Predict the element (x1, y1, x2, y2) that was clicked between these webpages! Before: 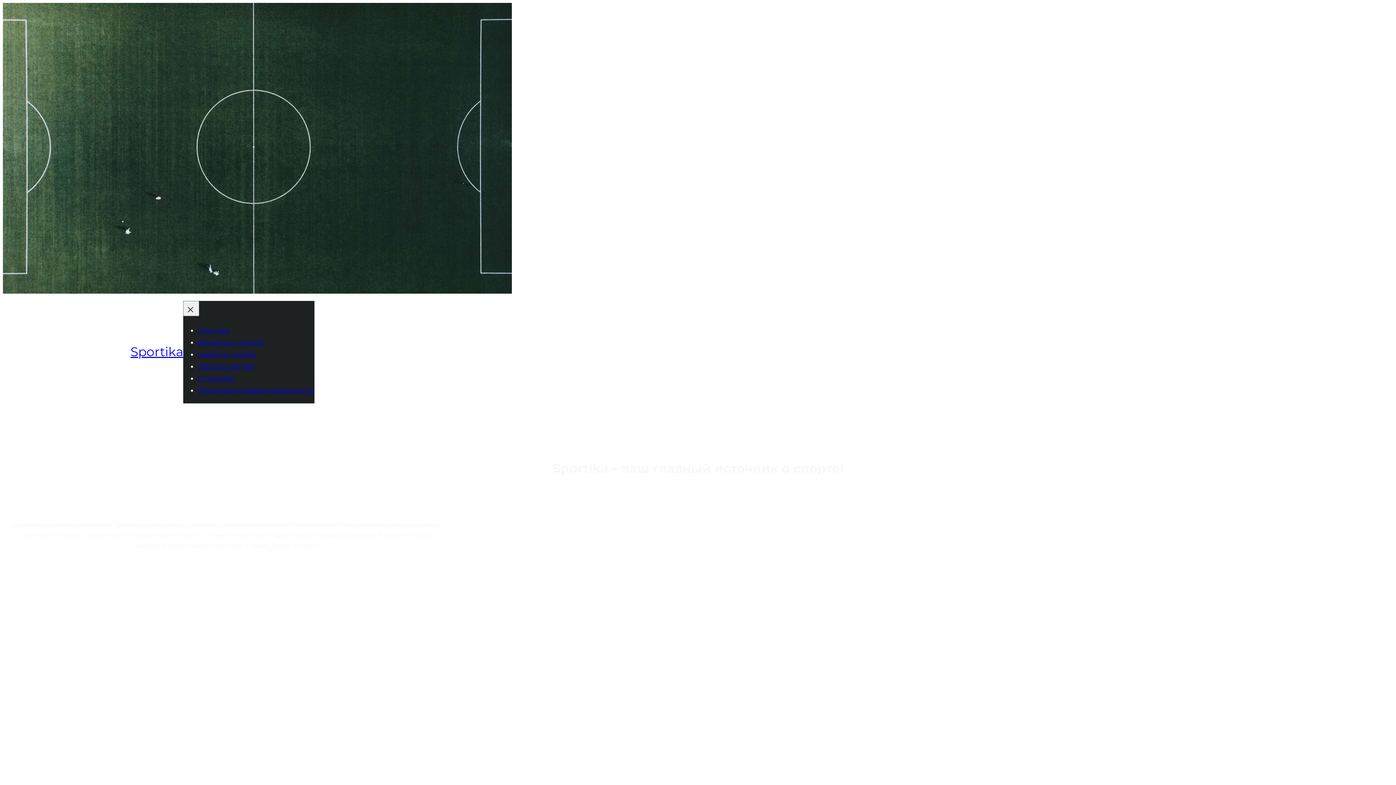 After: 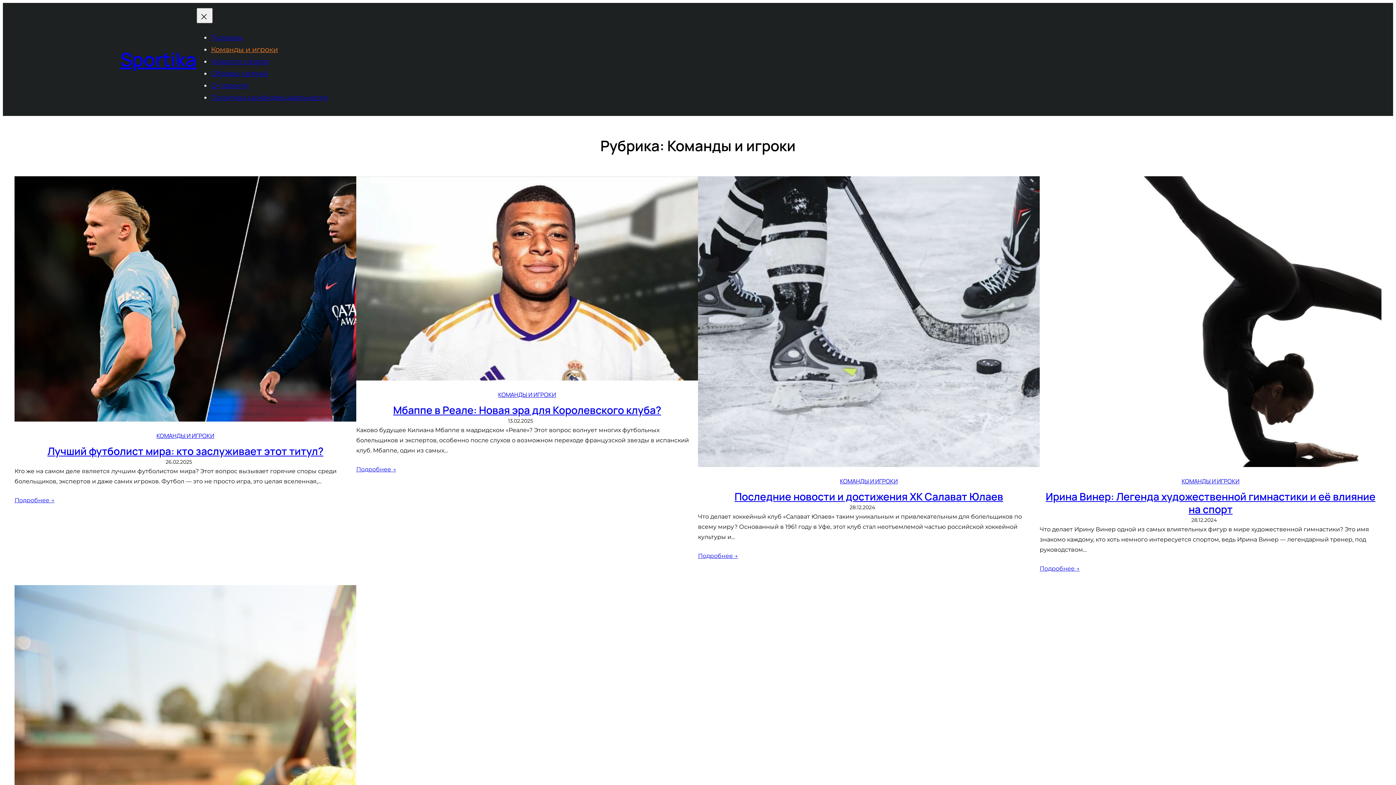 Action: bbox: (197, 338, 264, 346) label: Команды и игроки